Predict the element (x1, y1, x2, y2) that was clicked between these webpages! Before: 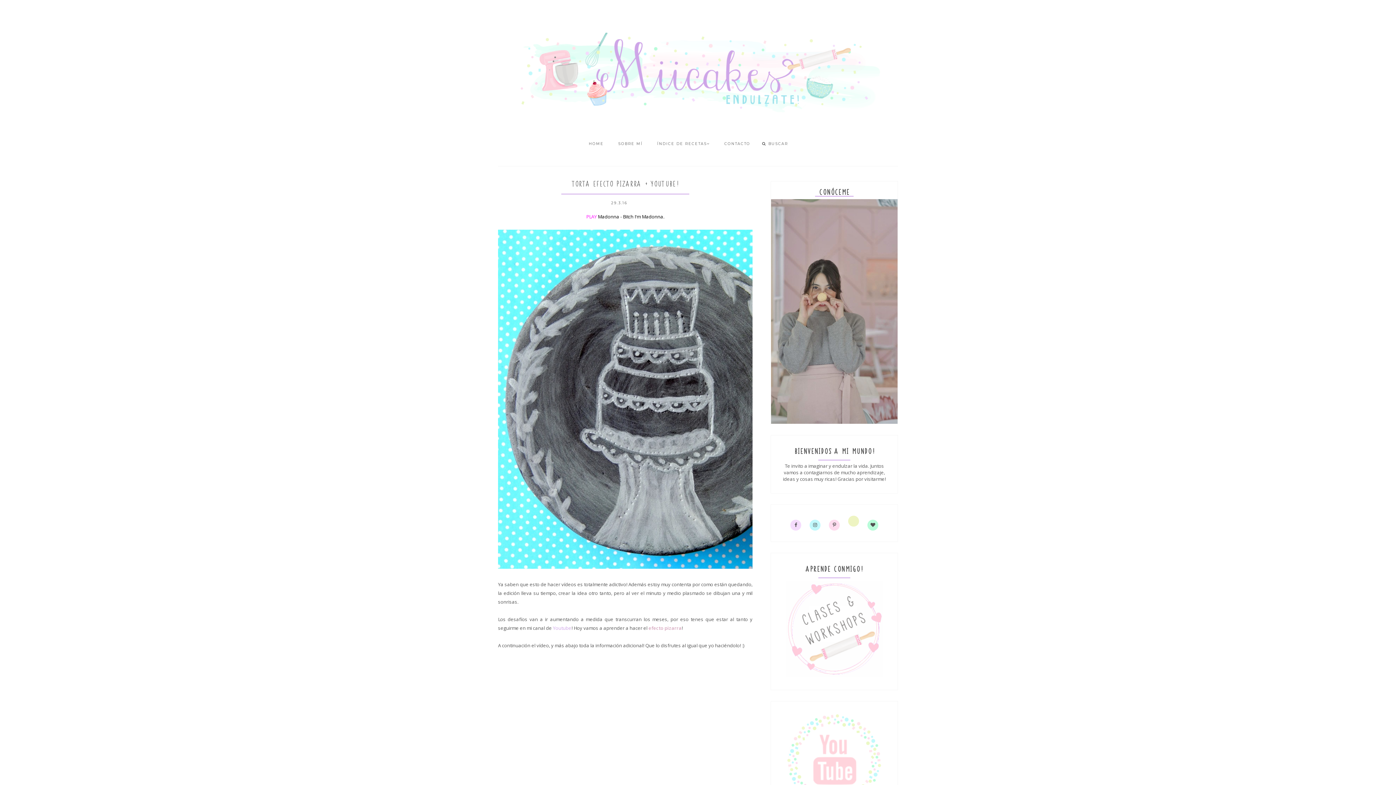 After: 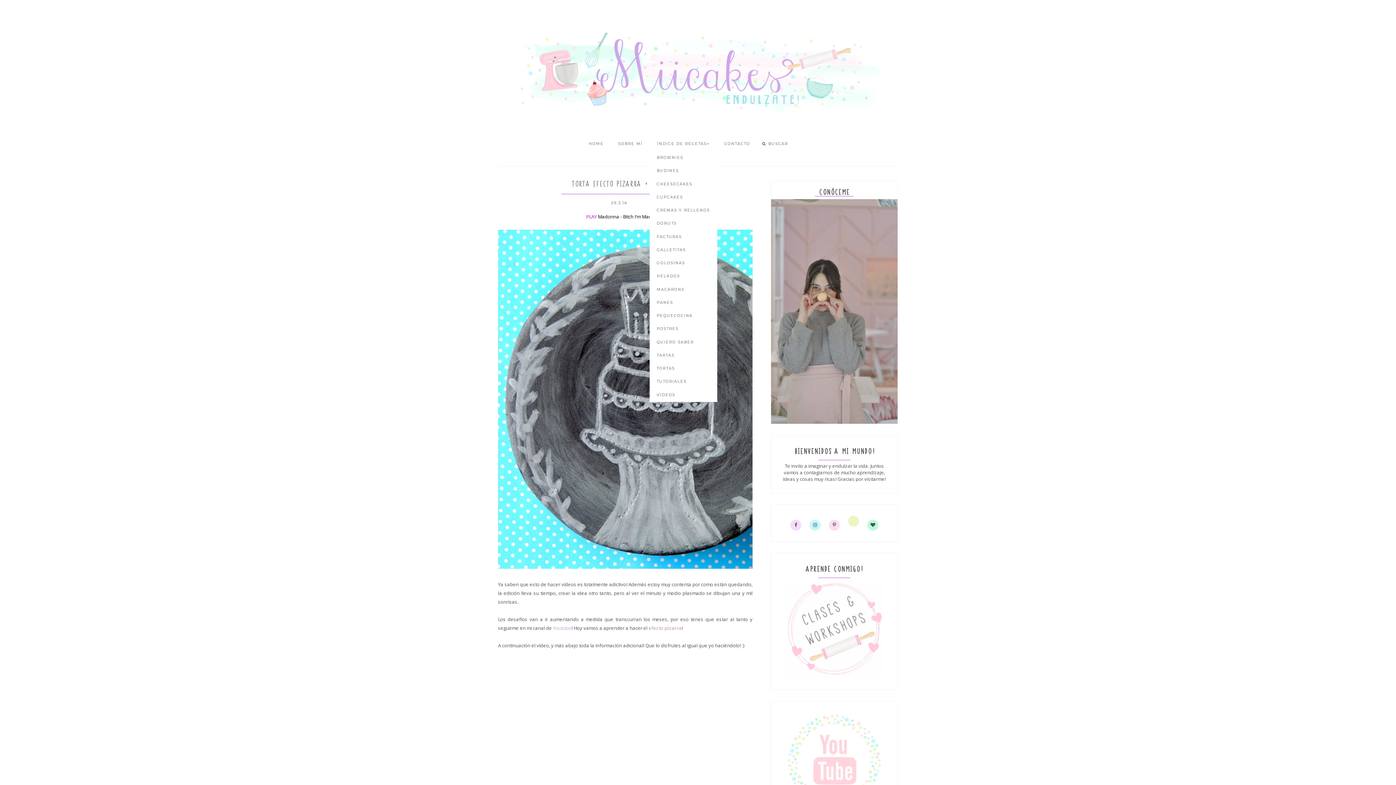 Action: label: ÍNDICE DE RECETAS bbox: (650, 136, 717, 151)